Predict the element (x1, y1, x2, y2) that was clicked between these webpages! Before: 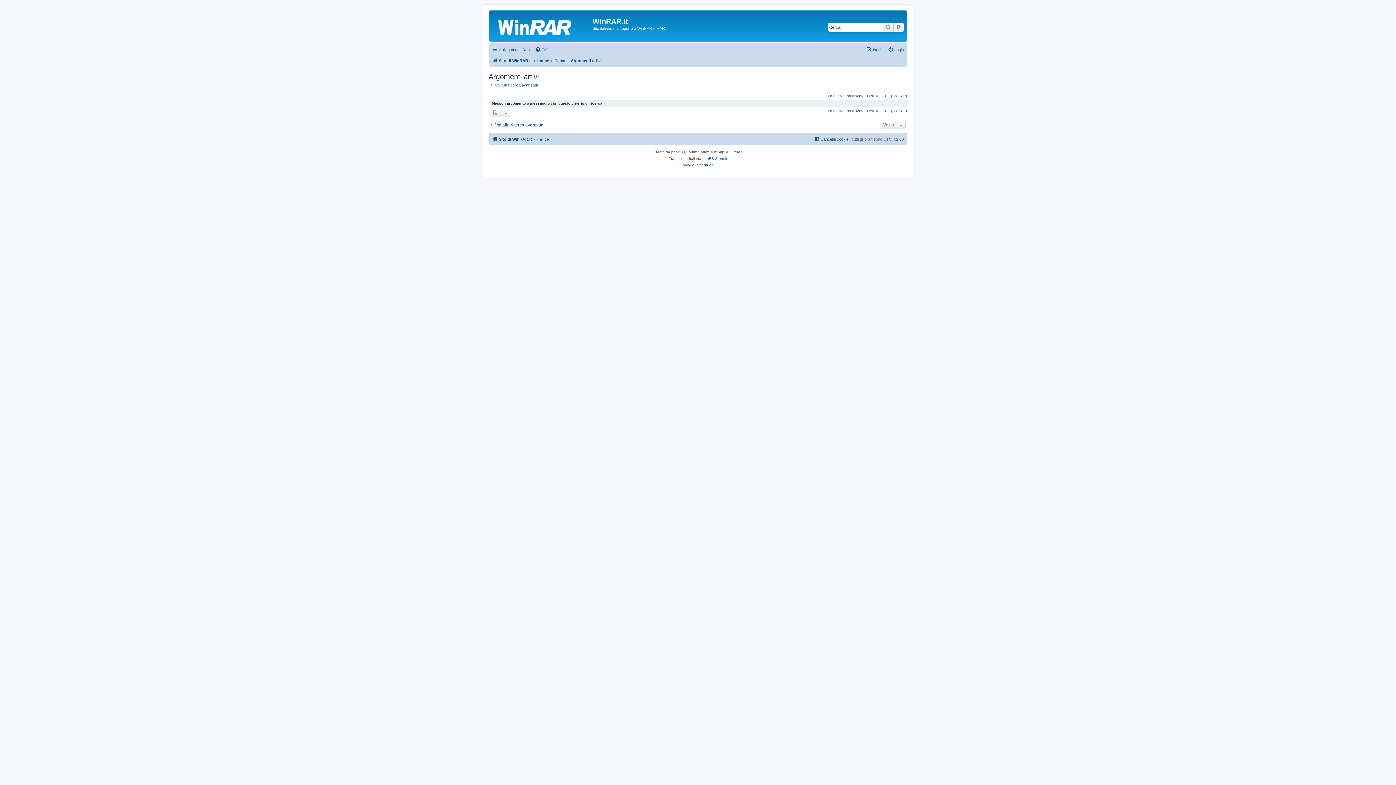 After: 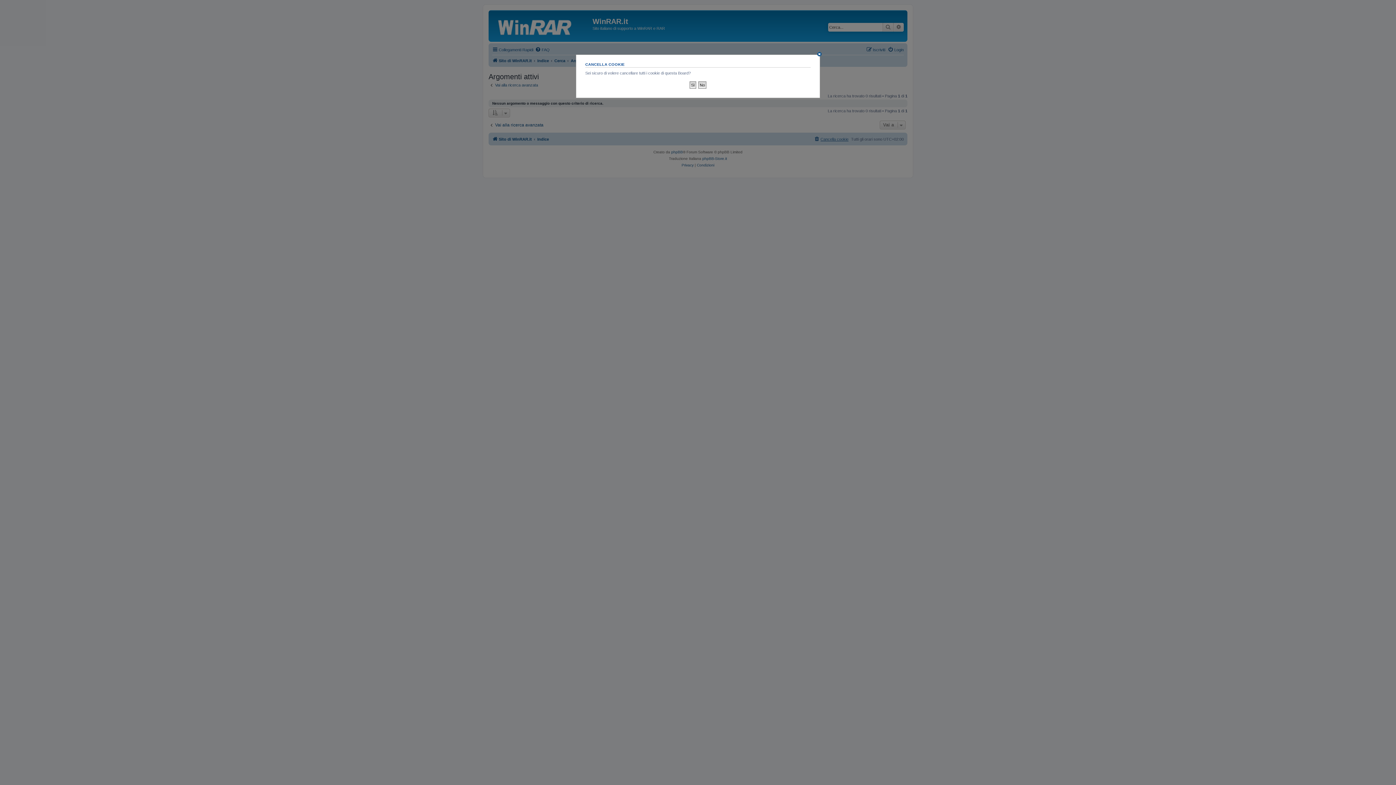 Action: bbox: (814, 134, 848, 143) label: Cancella cookie